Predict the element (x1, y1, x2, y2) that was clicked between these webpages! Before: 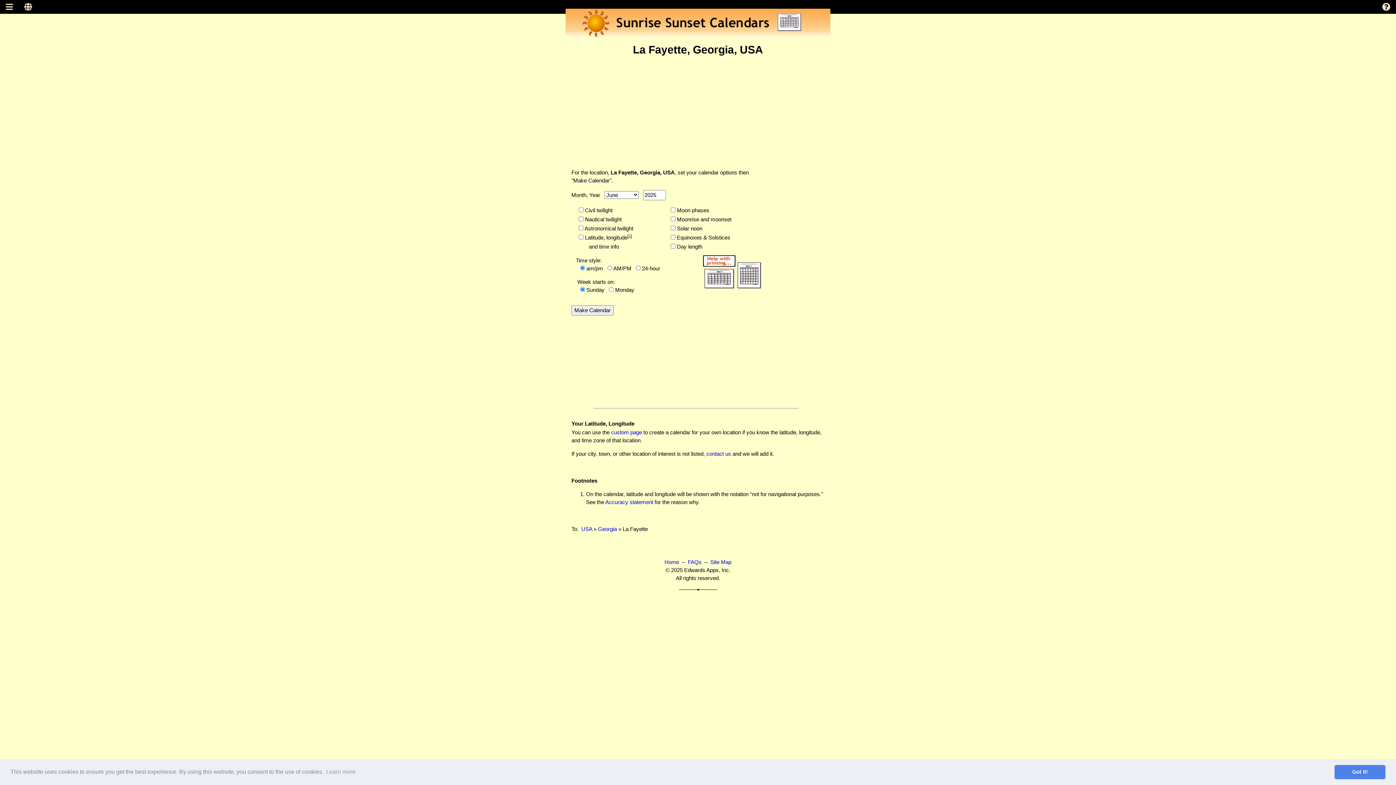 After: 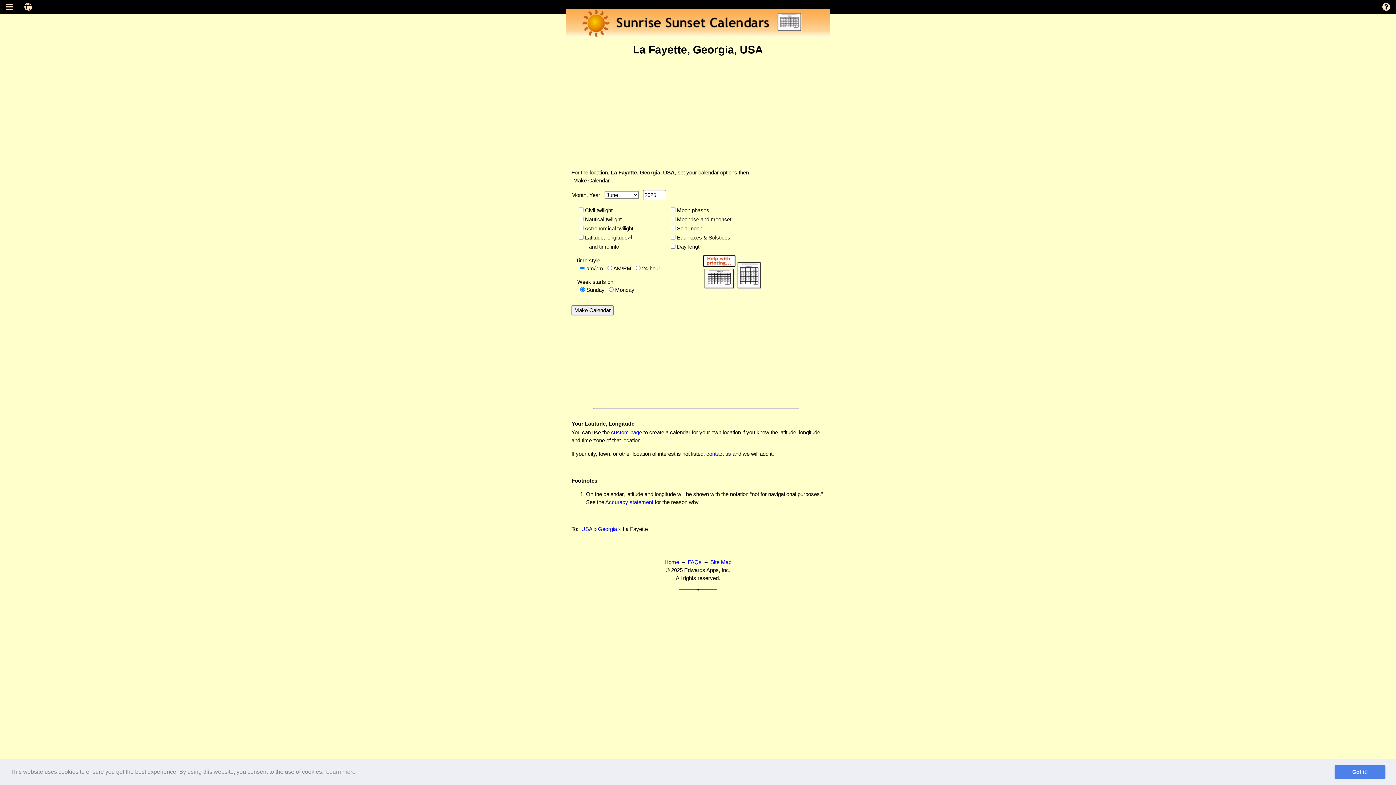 Action: label: 1 bbox: (628, 234, 630, 238)